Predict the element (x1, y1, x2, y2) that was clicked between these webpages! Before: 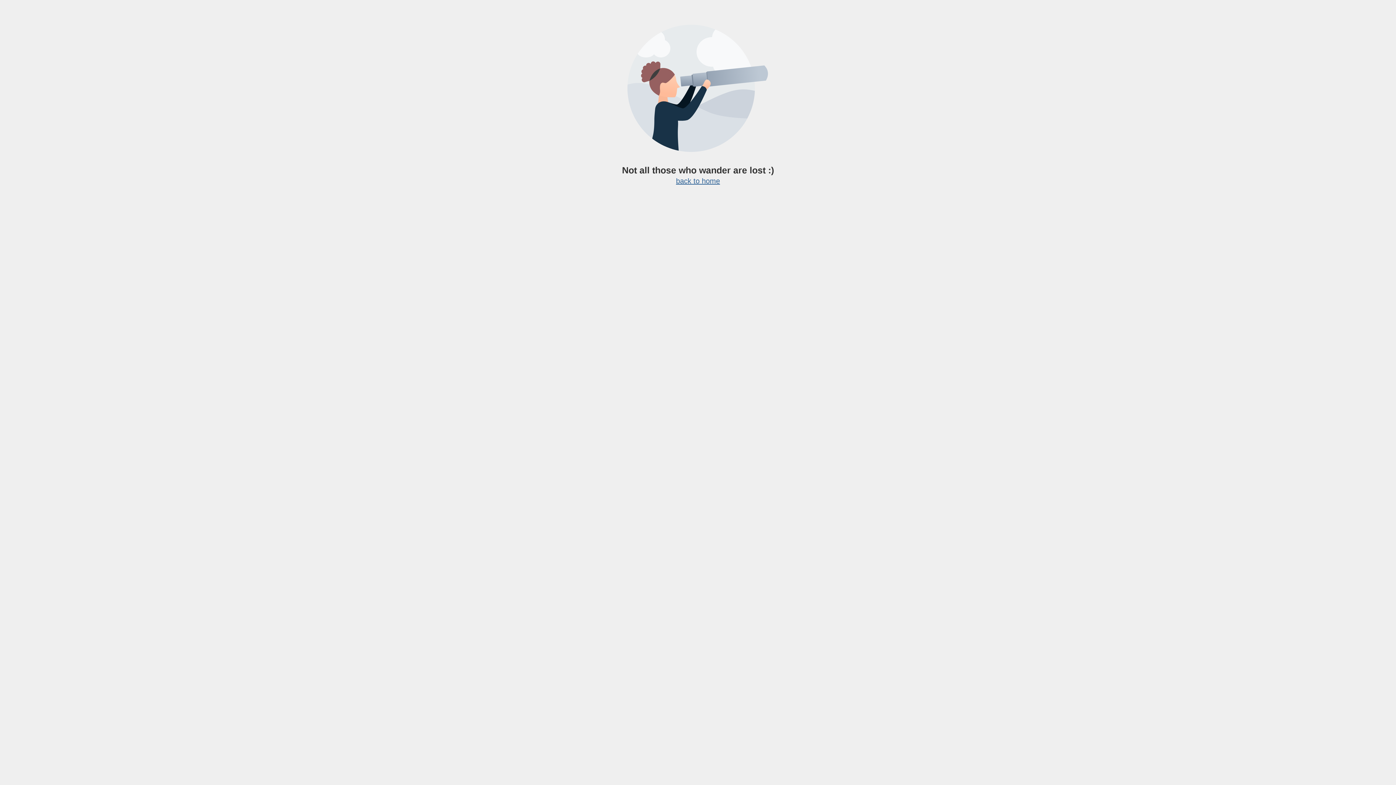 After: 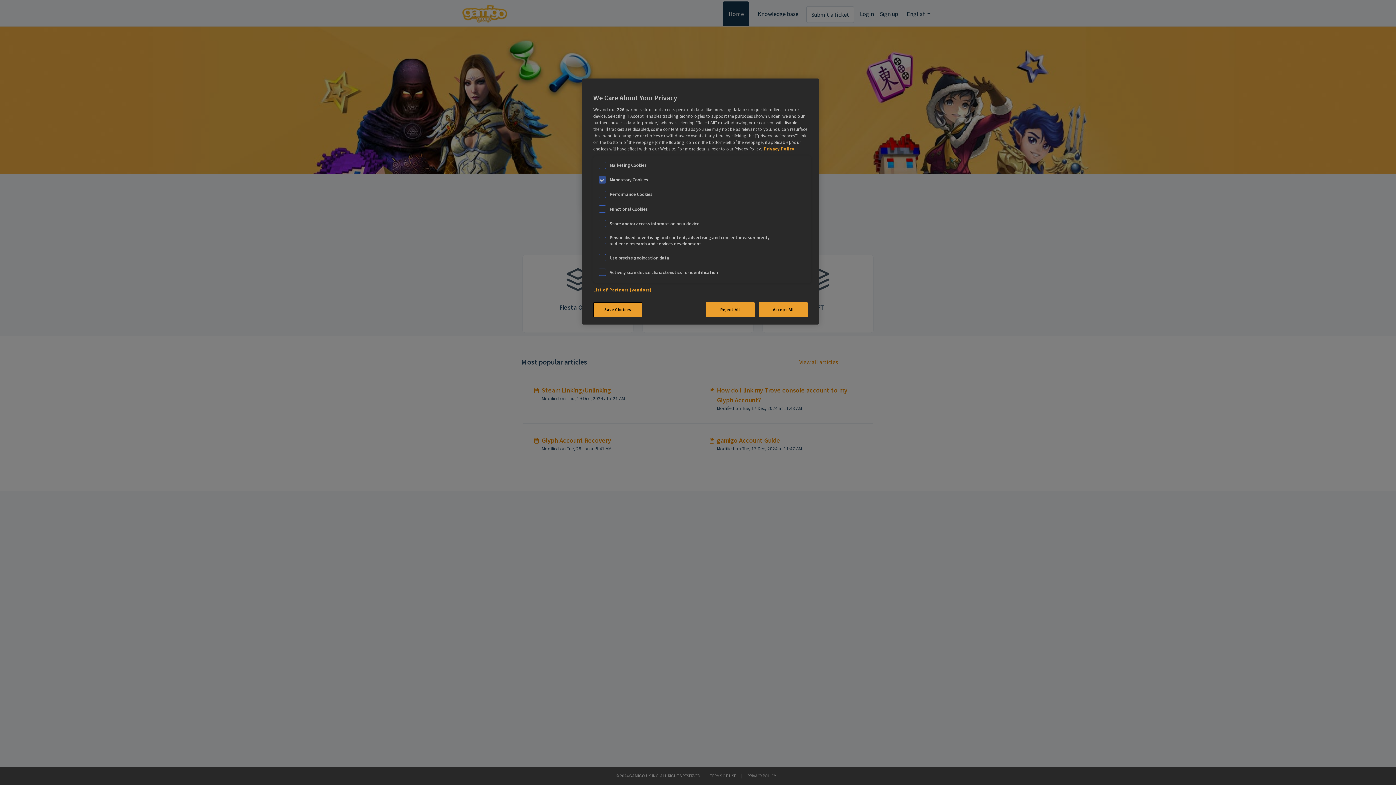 Action: bbox: (676, 177, 720, 185) label: back to home